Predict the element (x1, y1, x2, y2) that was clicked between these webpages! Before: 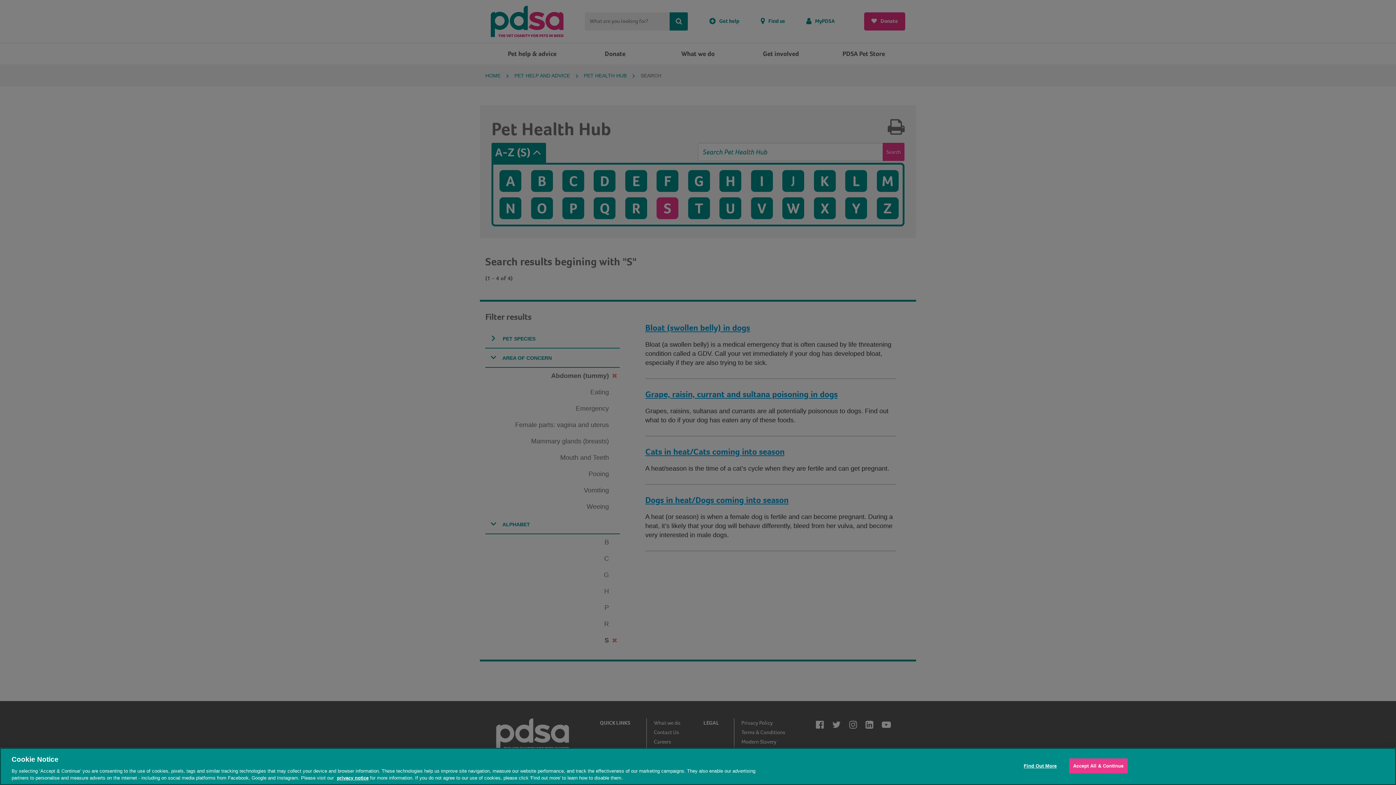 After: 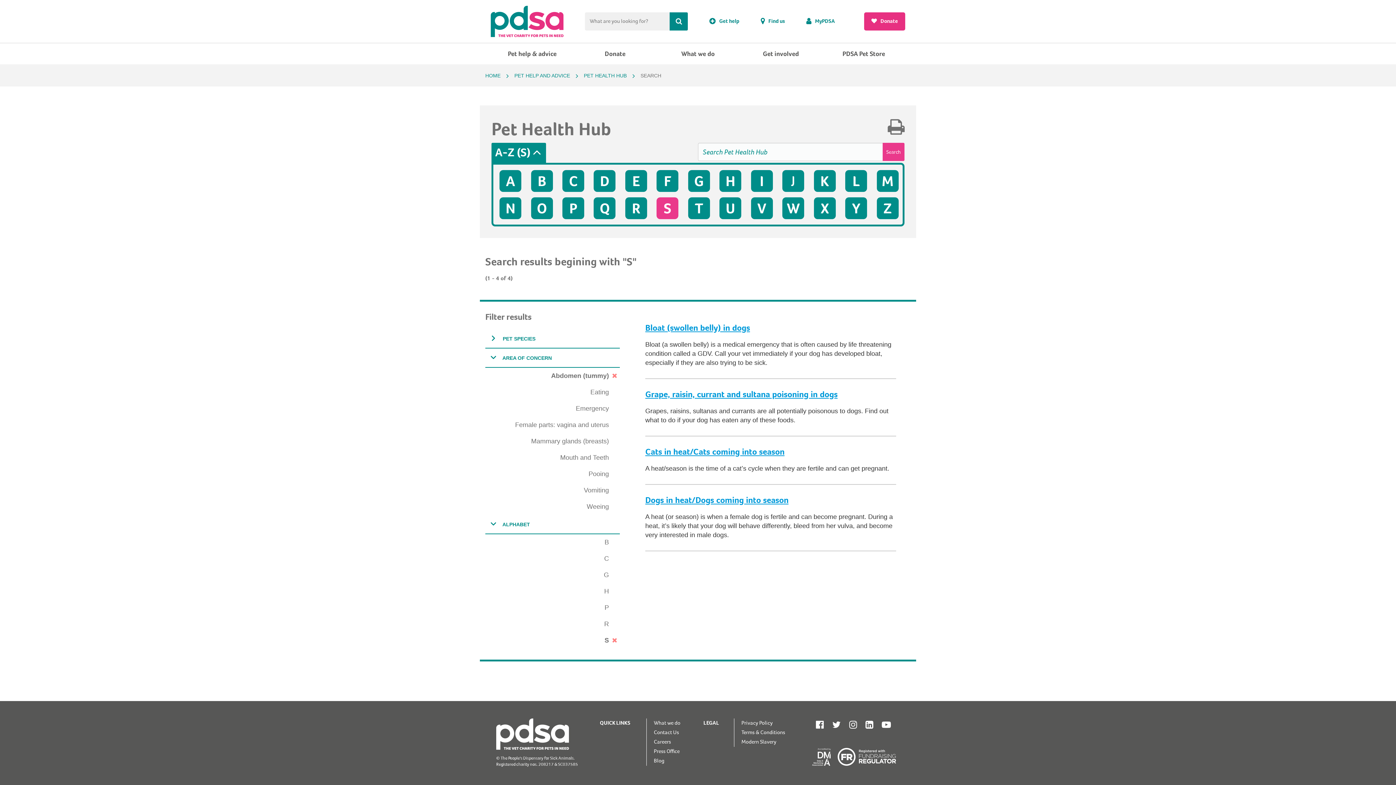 Action: bbox: (1069, 758, 1127, 773) label: Accept All & Continue